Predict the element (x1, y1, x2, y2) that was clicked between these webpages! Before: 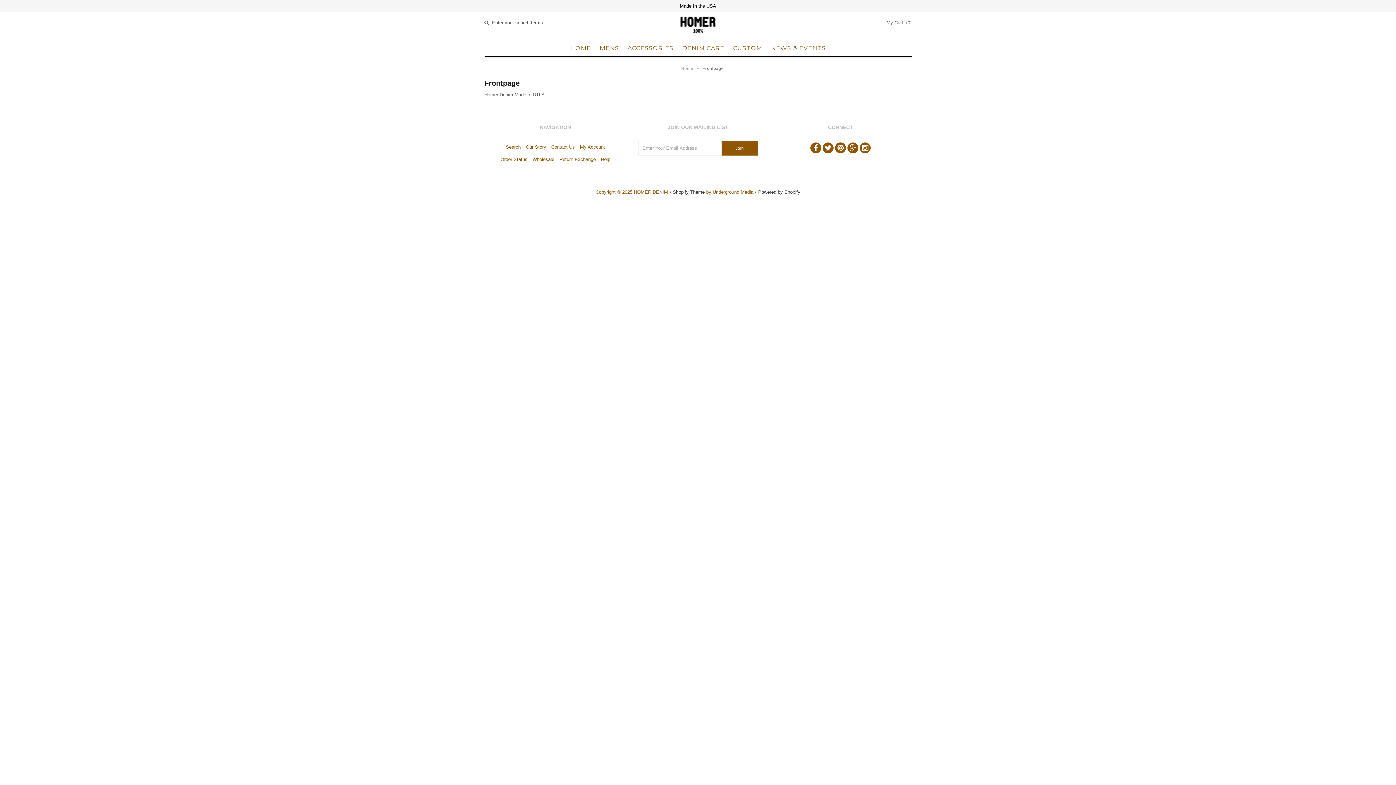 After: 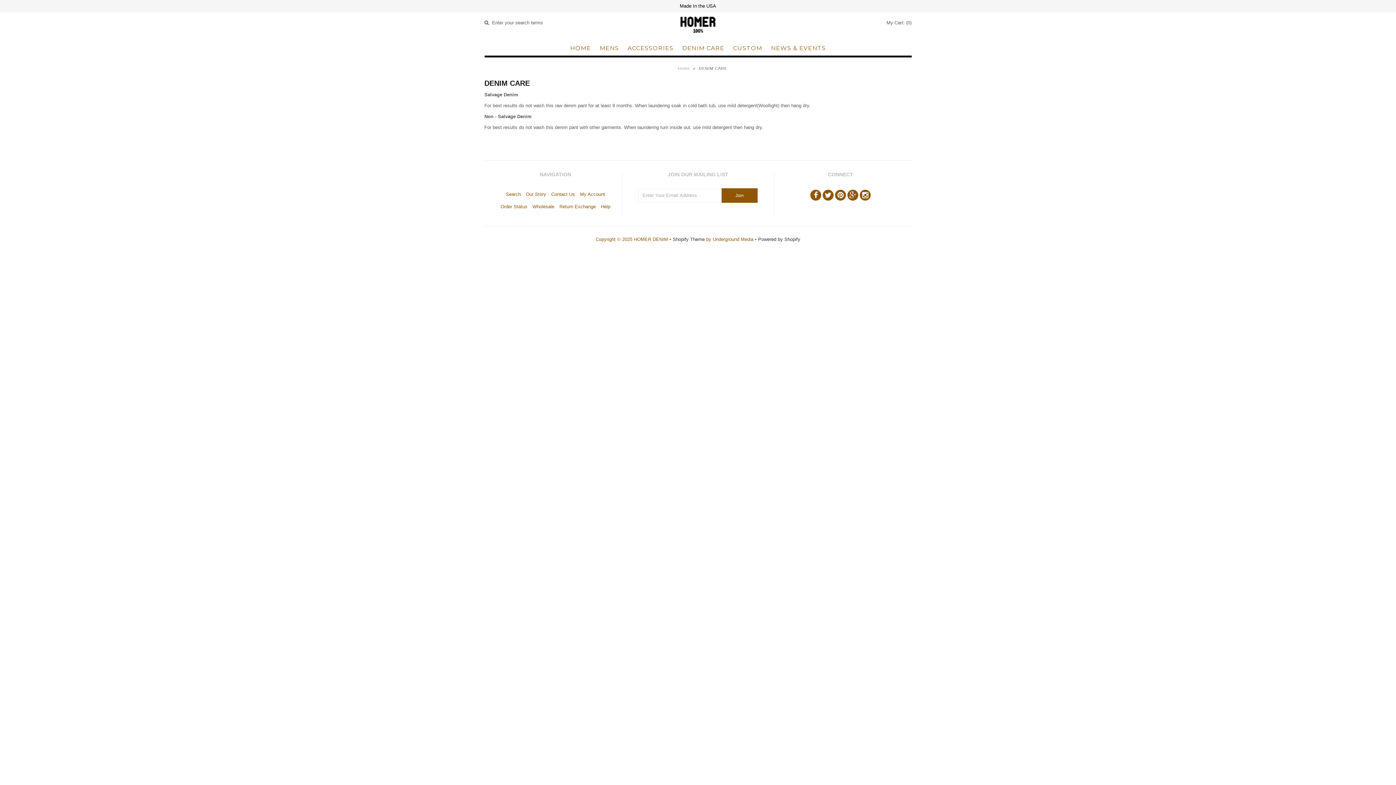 Action: label: My Account bbox: (580, 144, 605, 149)